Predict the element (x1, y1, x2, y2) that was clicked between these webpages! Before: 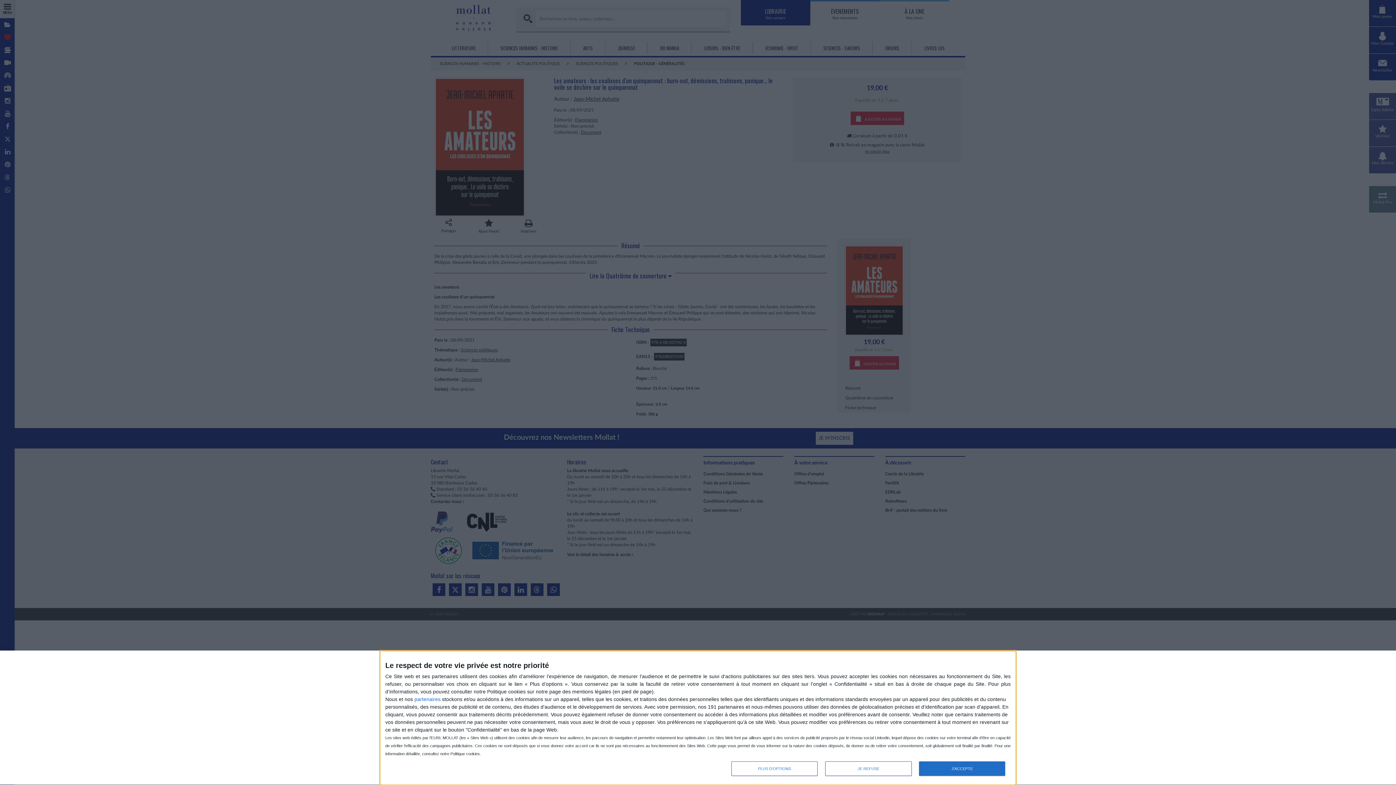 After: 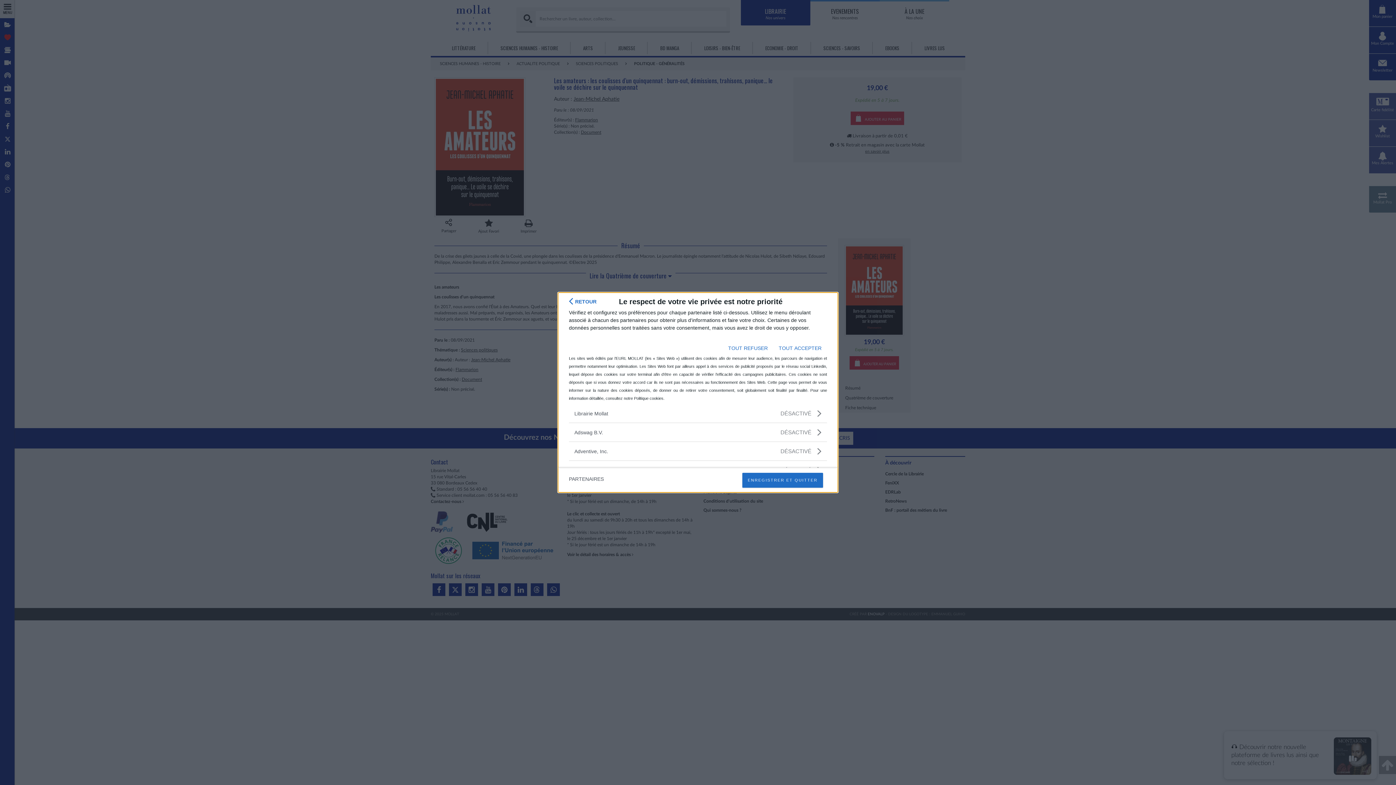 Action: bbox: (414, 696, 440, 702) label: partenaires